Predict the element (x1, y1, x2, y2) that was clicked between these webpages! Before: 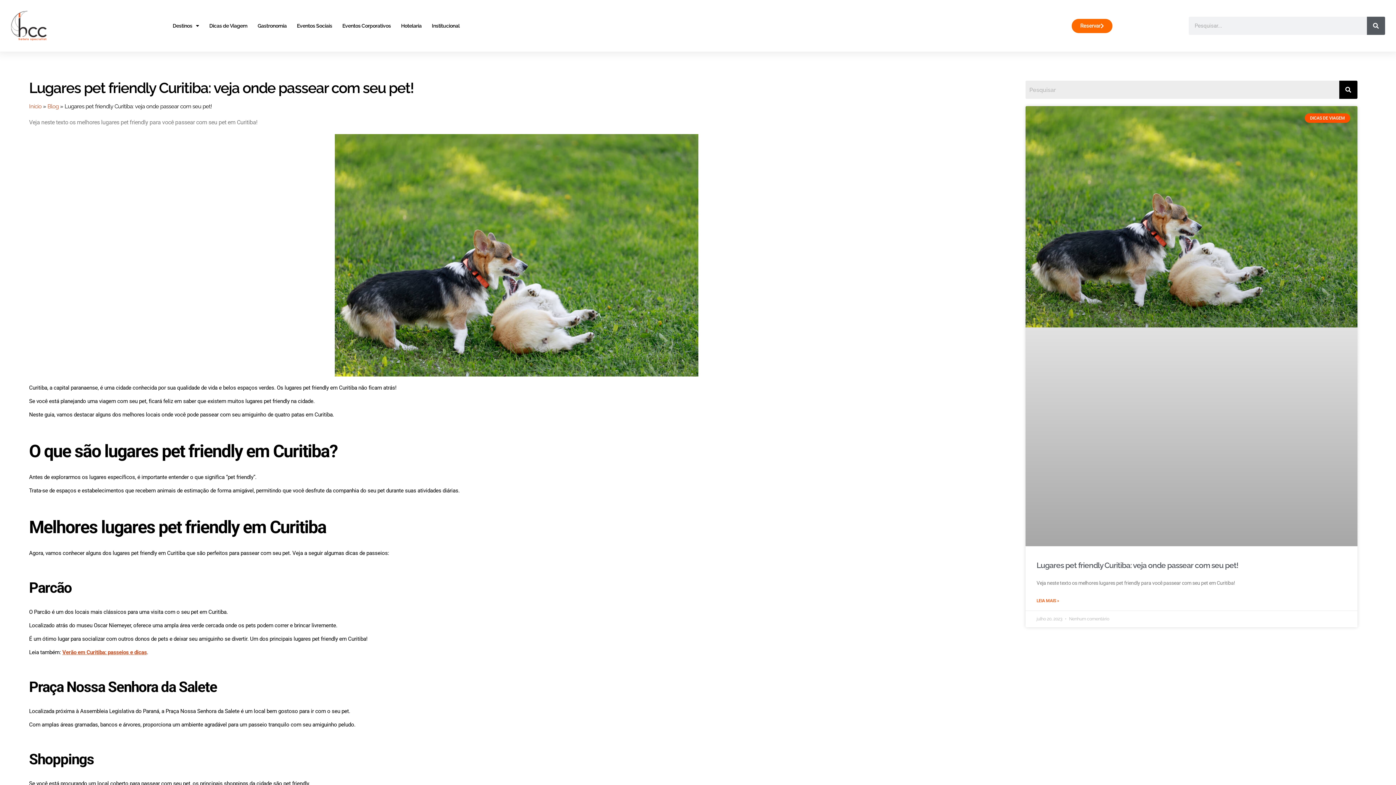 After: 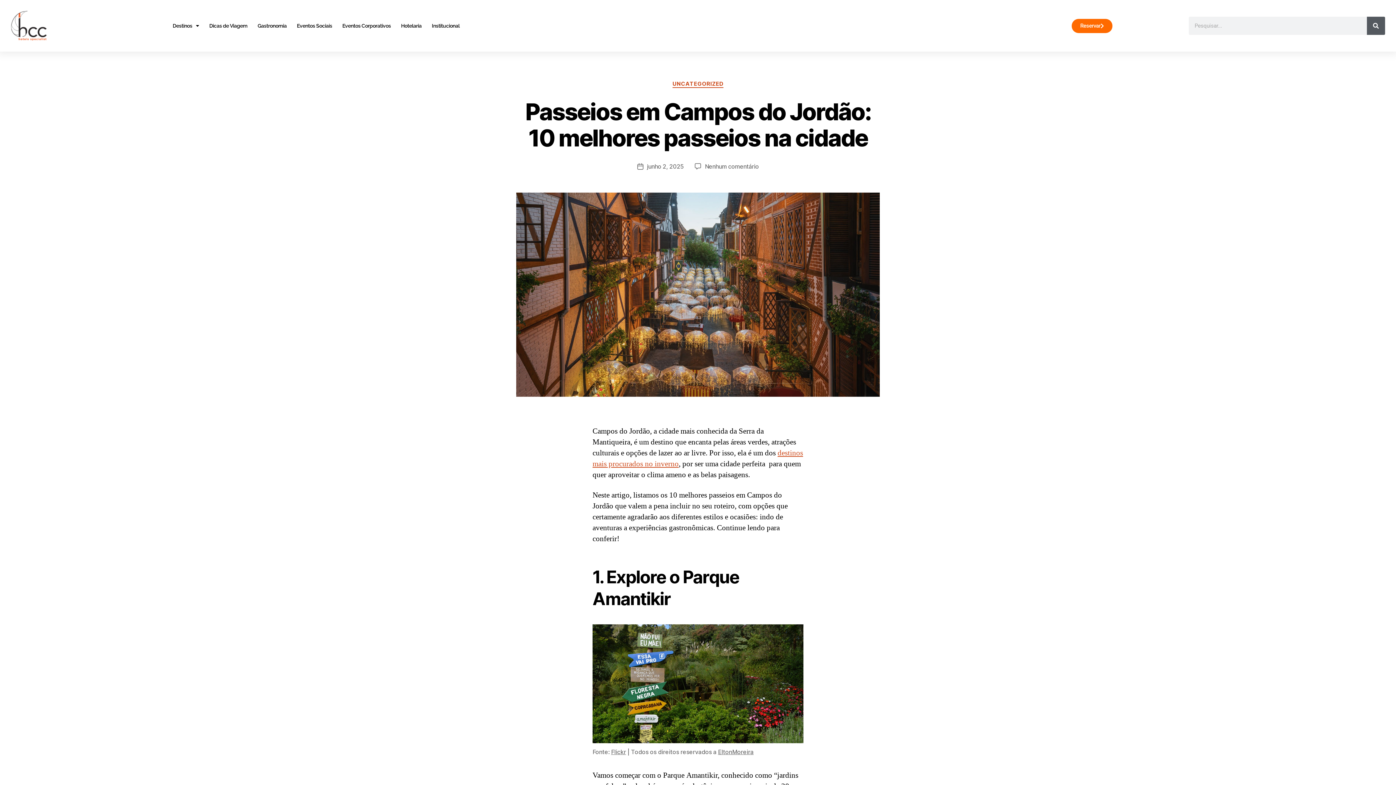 Action: bbox: (47, 103, 58, 109) label: Blog